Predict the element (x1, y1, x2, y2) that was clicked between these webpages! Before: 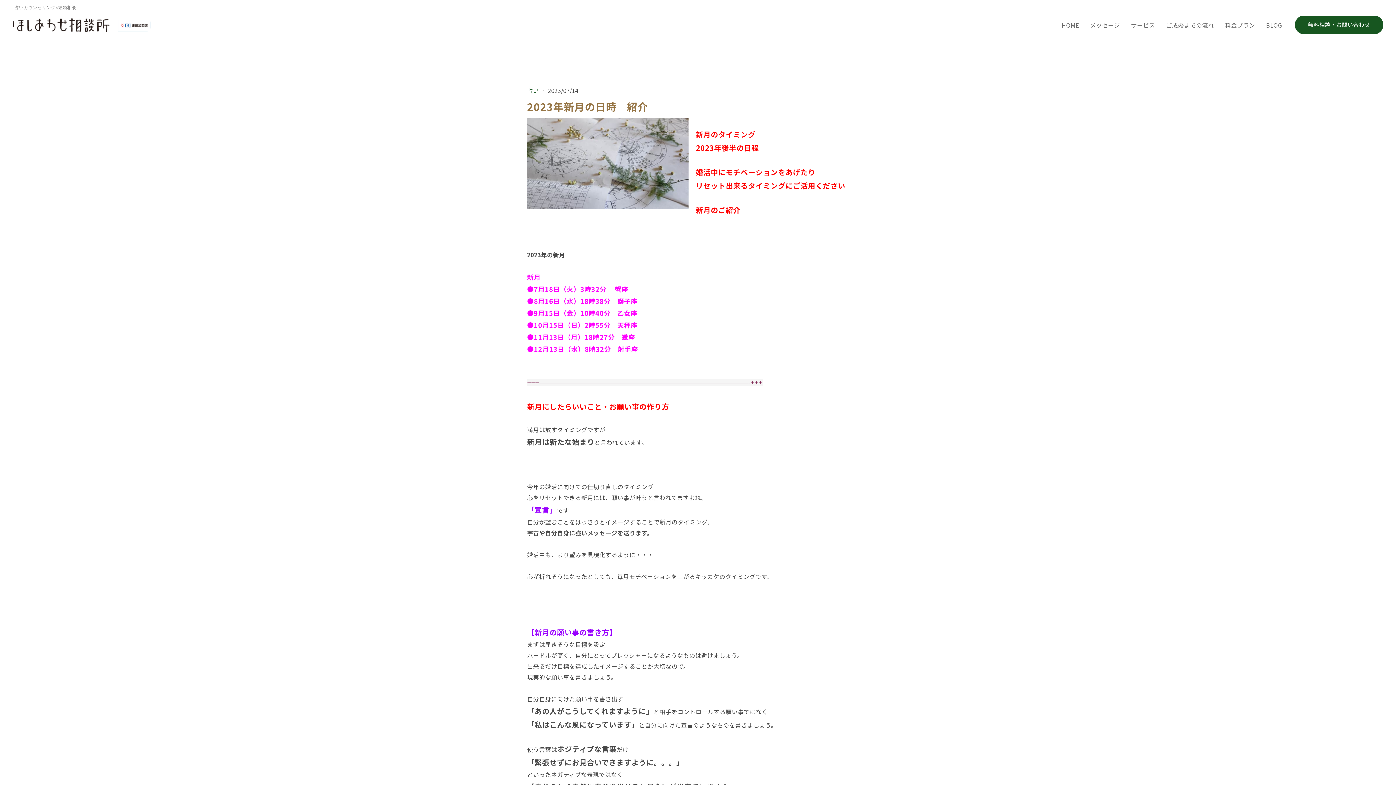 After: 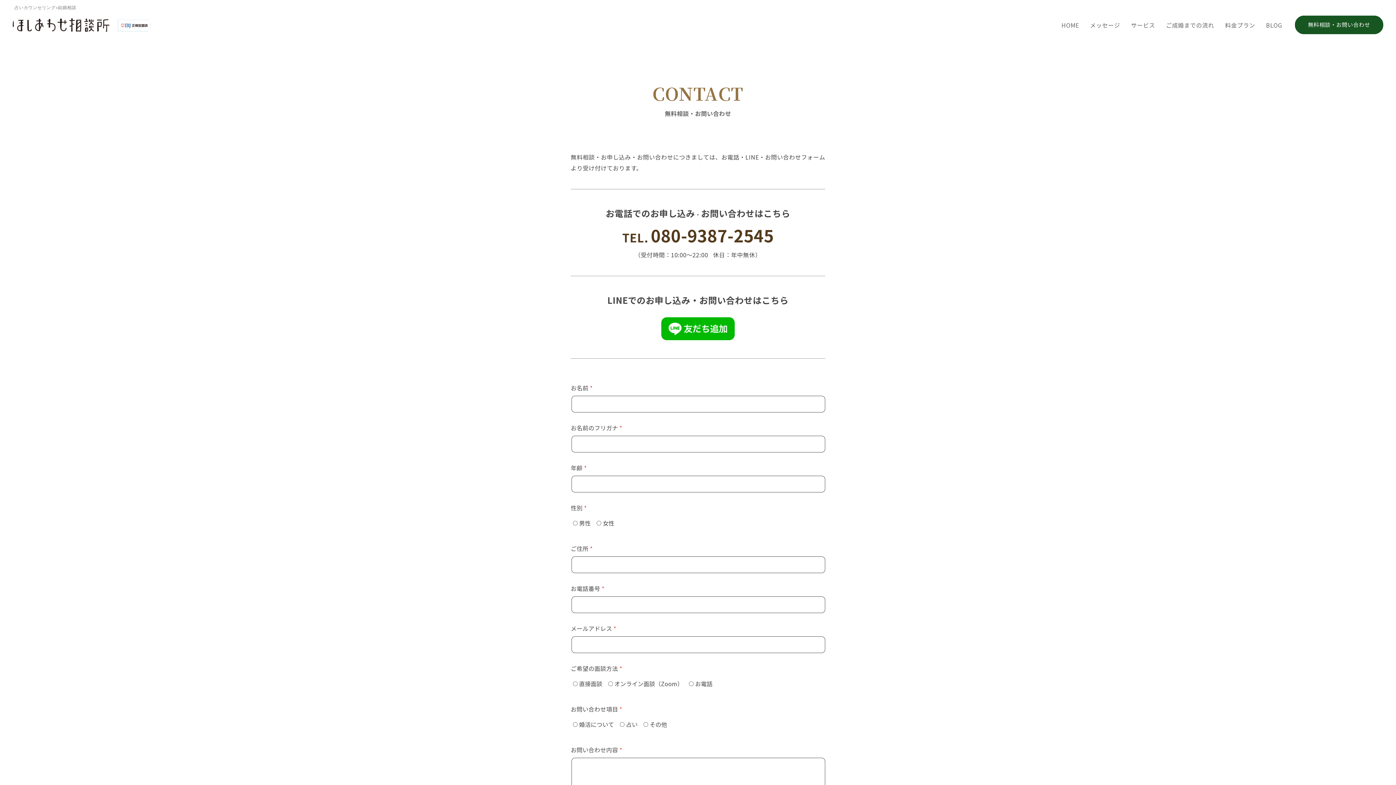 Action: bbox: (1295, 15, 1383, 34) label: 無料相談・お問い合わせ